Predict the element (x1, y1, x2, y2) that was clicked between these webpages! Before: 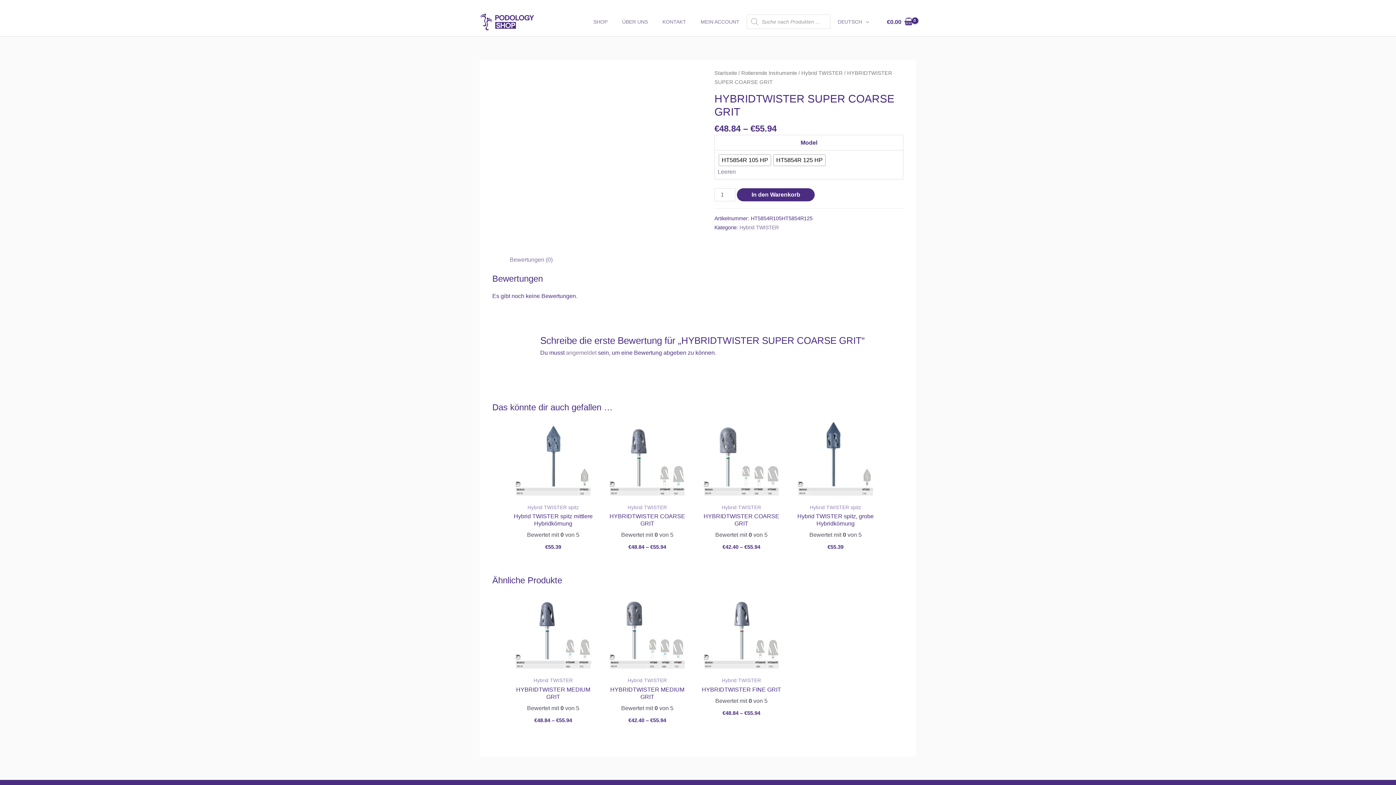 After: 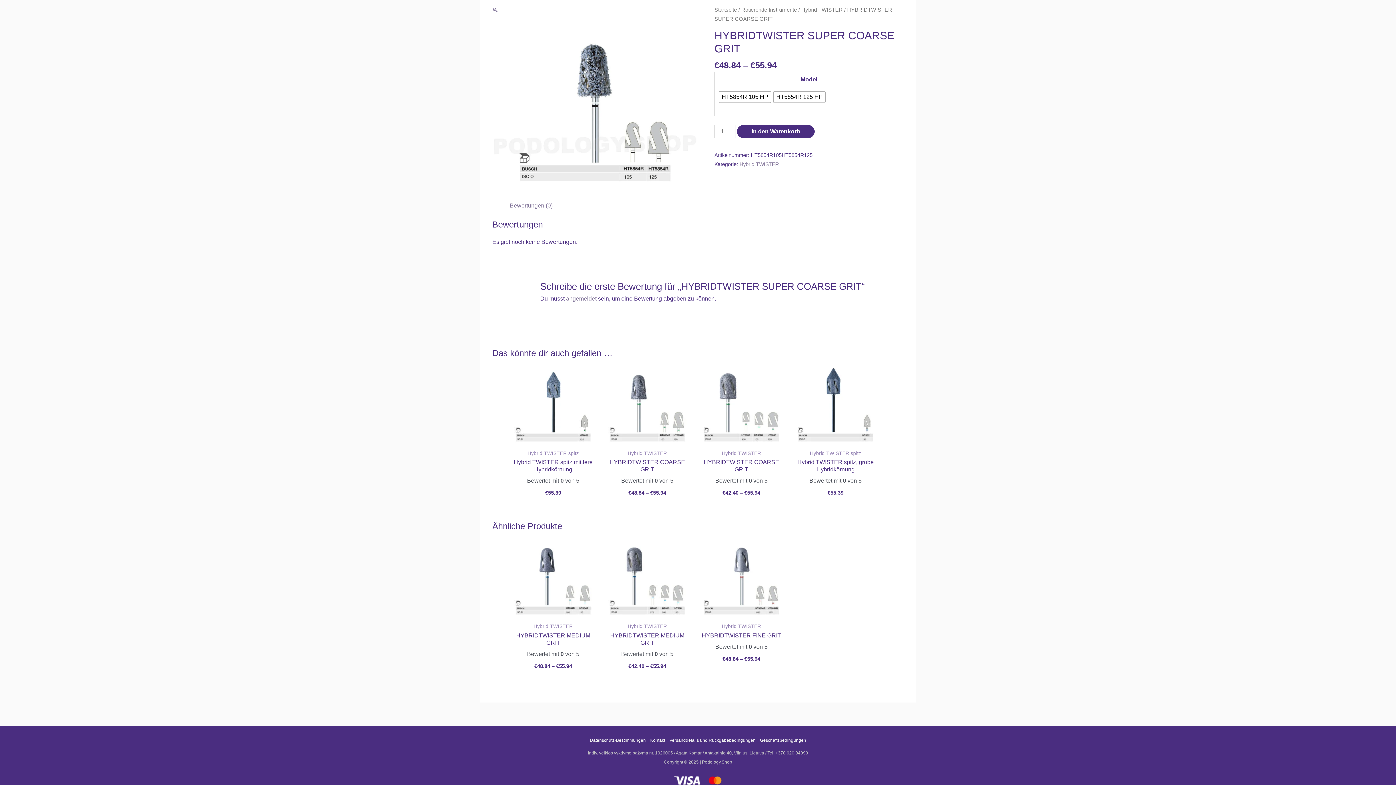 Action: bbox: (509, 256, 552, 262) label: Bewertungen (0)